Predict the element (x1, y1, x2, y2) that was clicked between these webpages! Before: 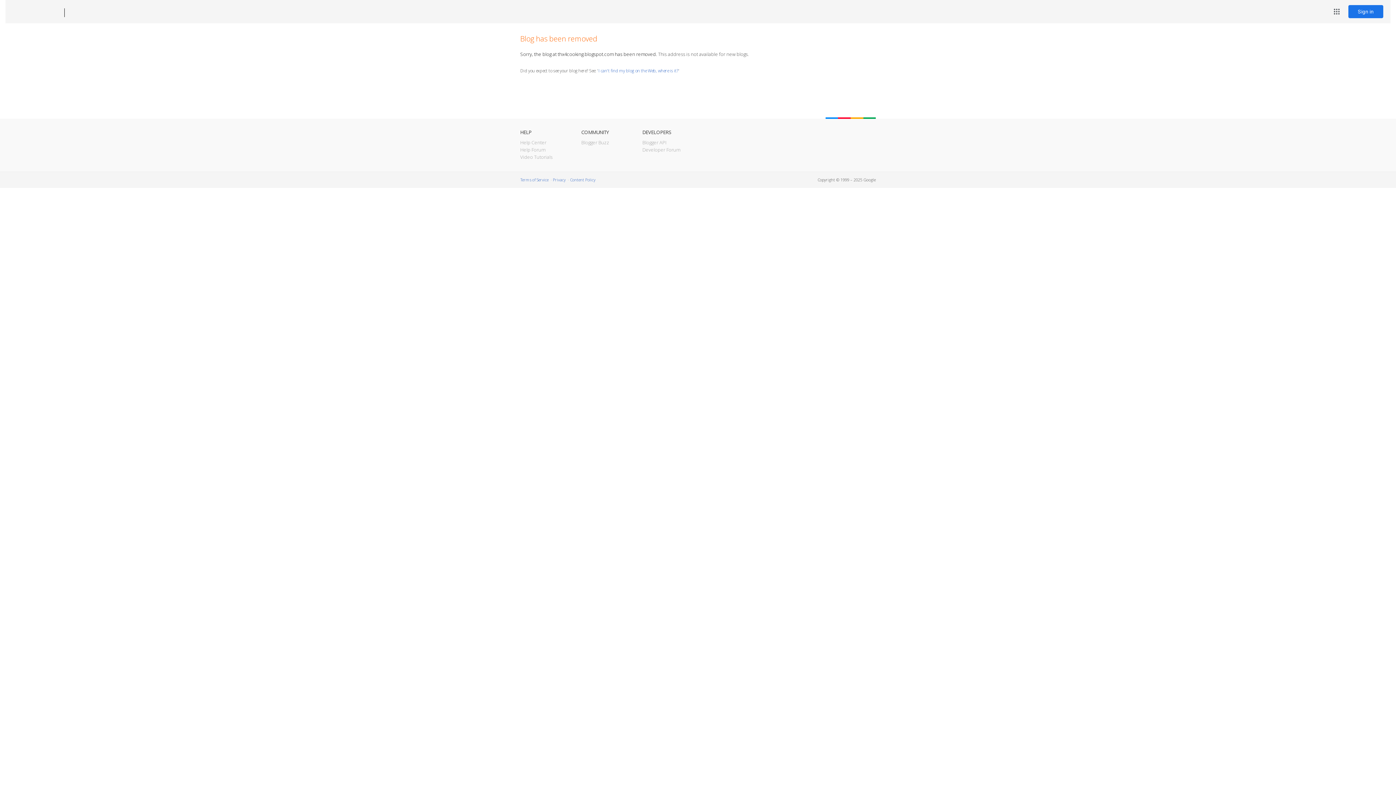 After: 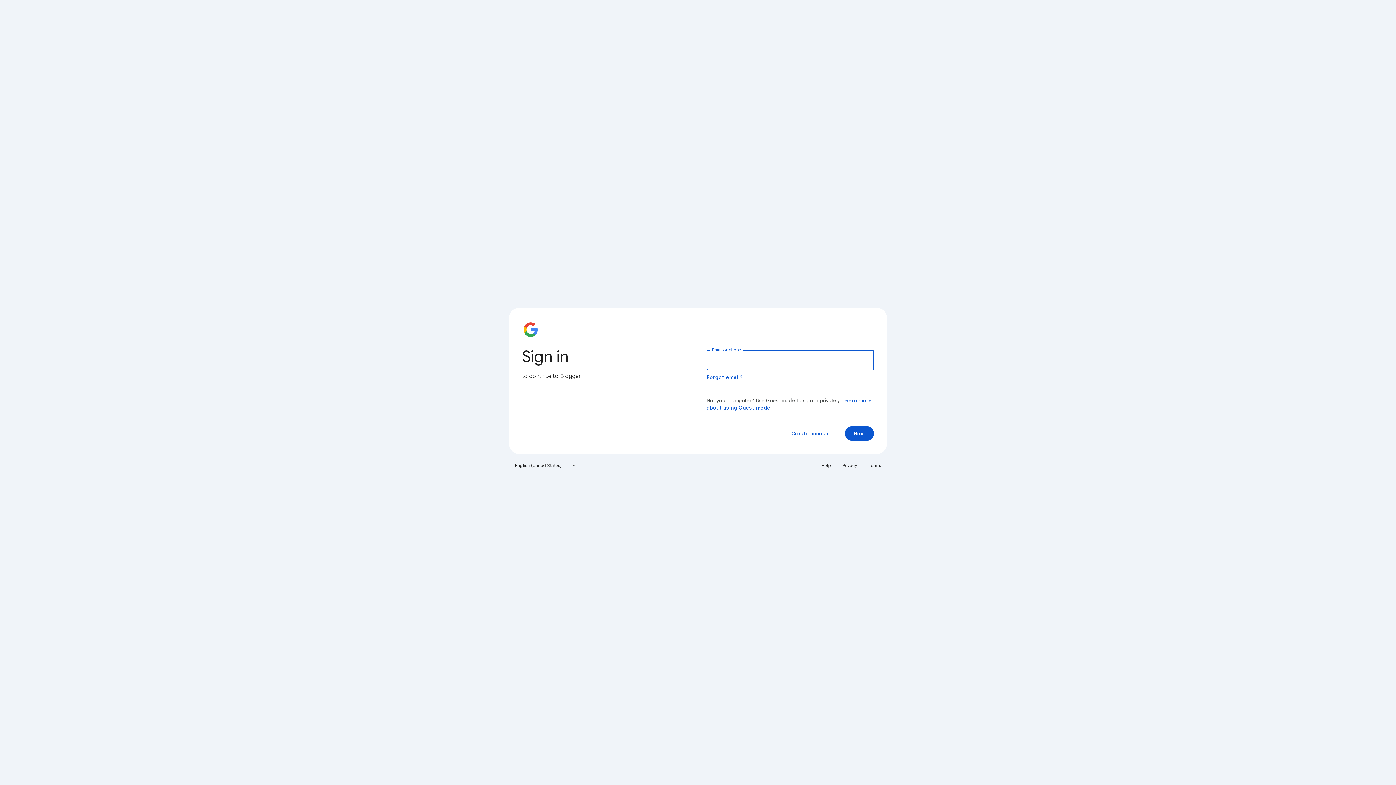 Action: bbox: (1348, 5, 1383, 18) label: Sign in